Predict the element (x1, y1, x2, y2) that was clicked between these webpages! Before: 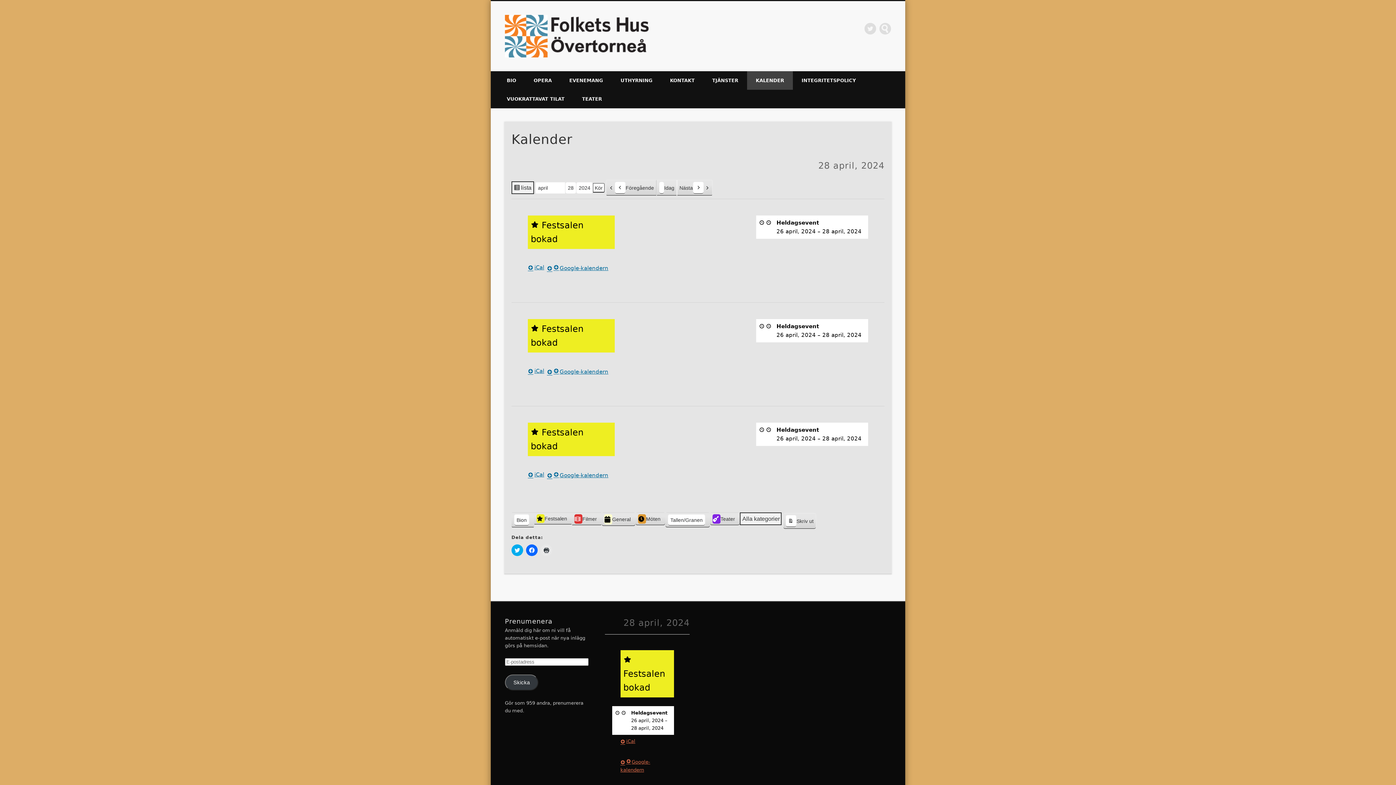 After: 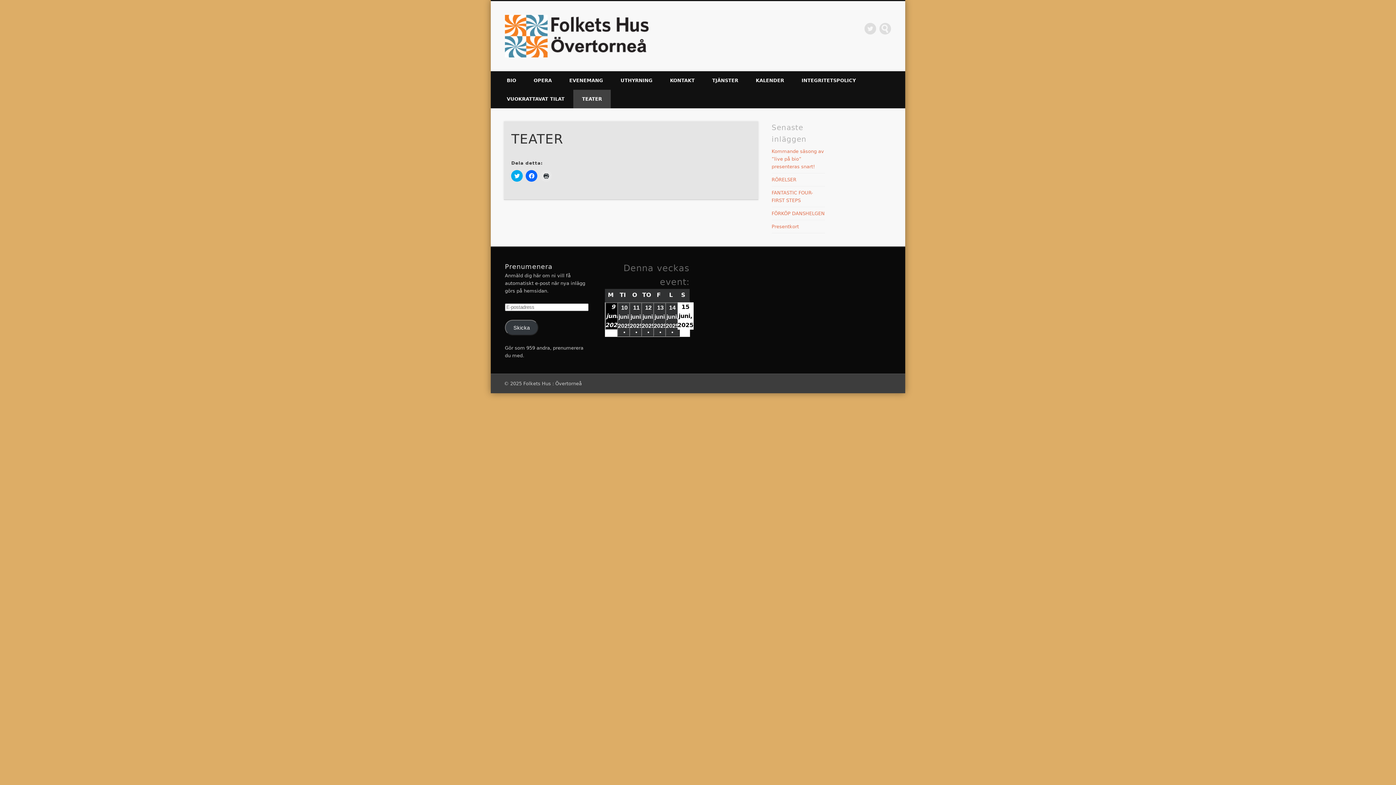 Action: bbox: (573, 89, 610, 108) label: TEATER